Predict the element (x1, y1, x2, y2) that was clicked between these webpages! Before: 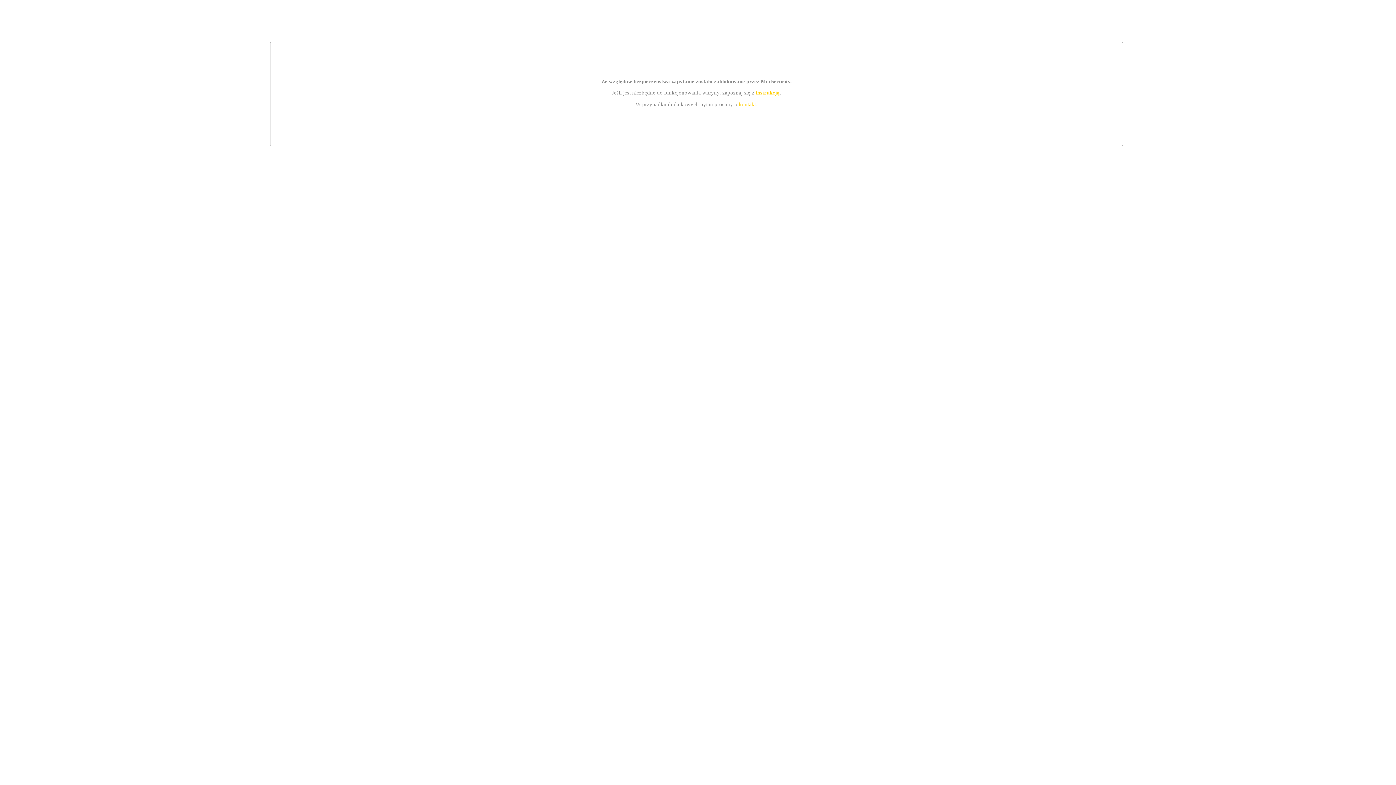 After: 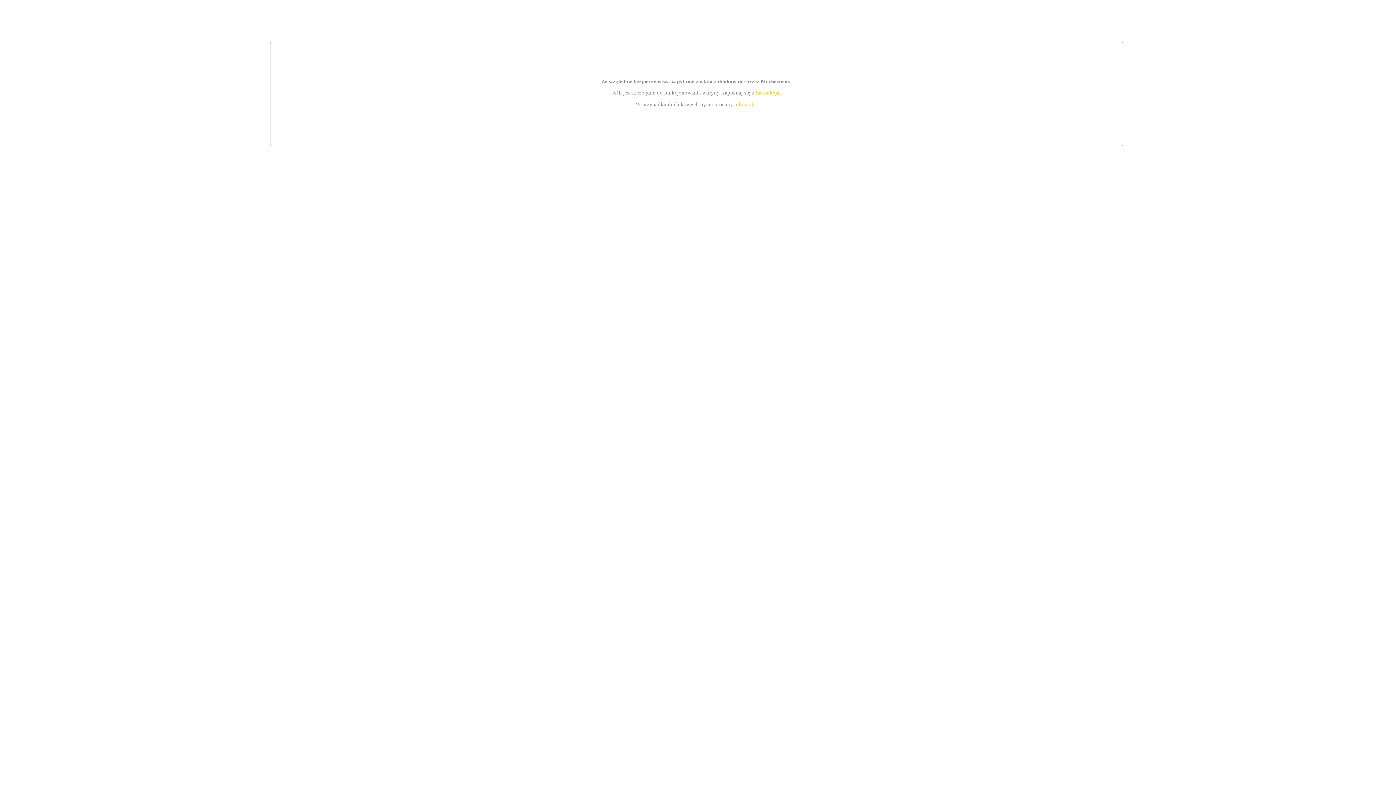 Action: label: kontakt bbox: (739, 101, 756, 107)